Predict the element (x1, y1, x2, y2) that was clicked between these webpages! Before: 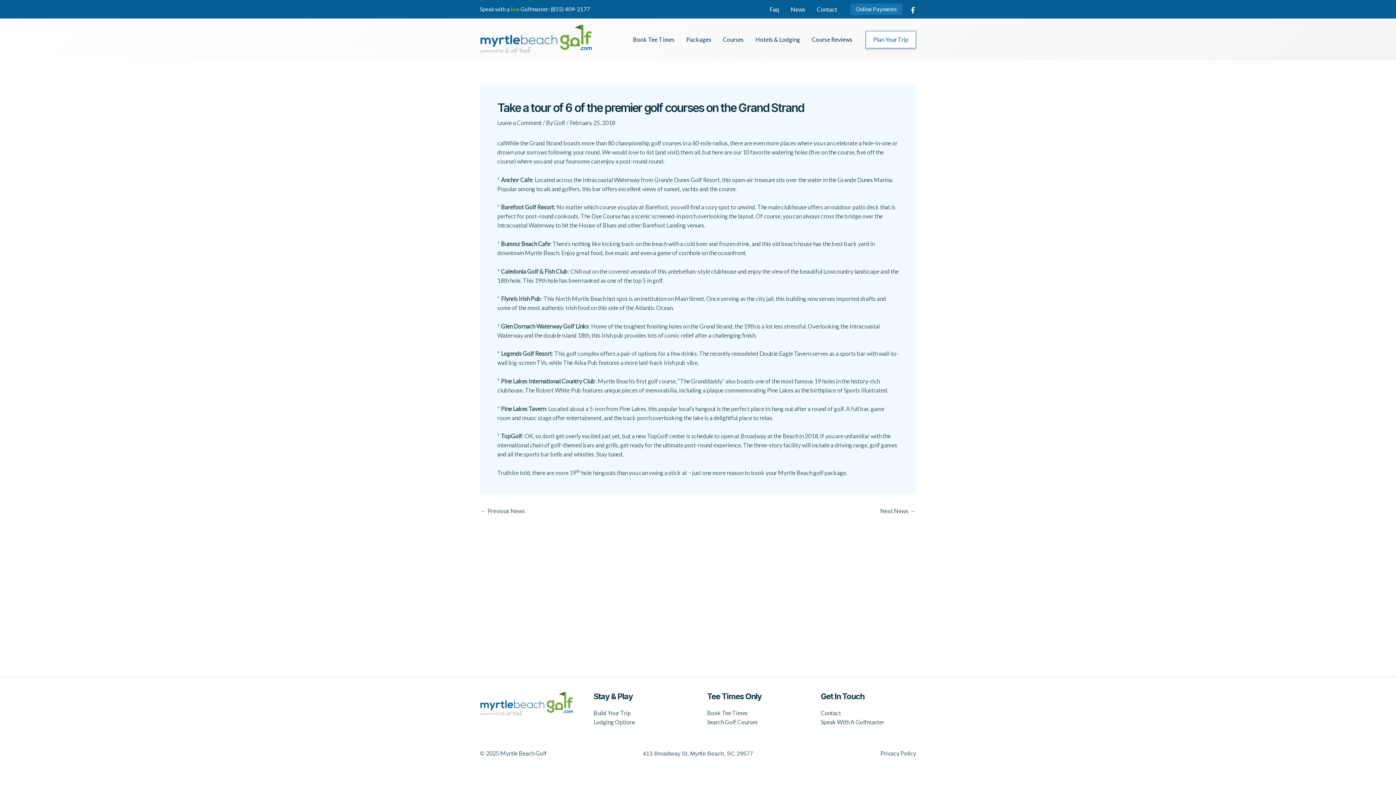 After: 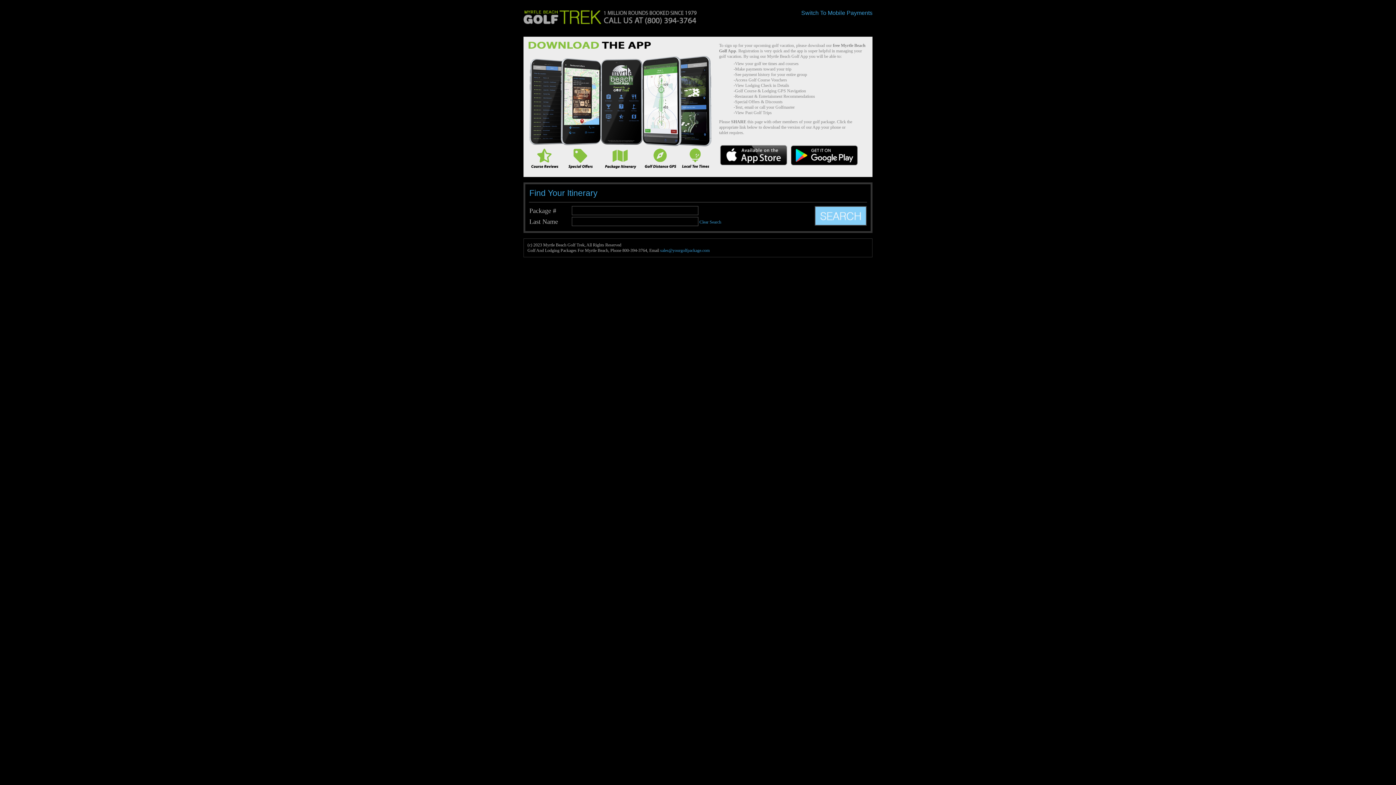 Action: bbox: (850, 3, 902, 14) label: Online Payments